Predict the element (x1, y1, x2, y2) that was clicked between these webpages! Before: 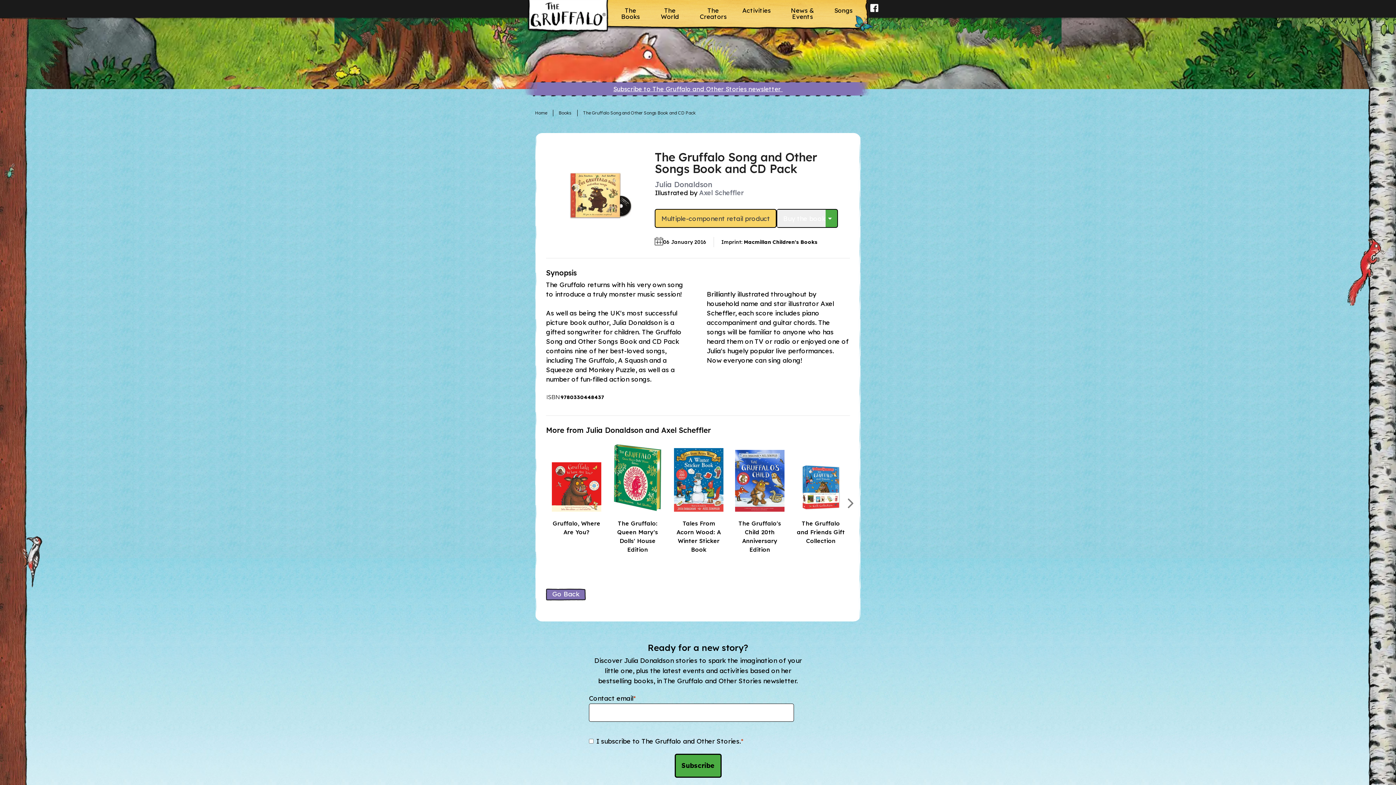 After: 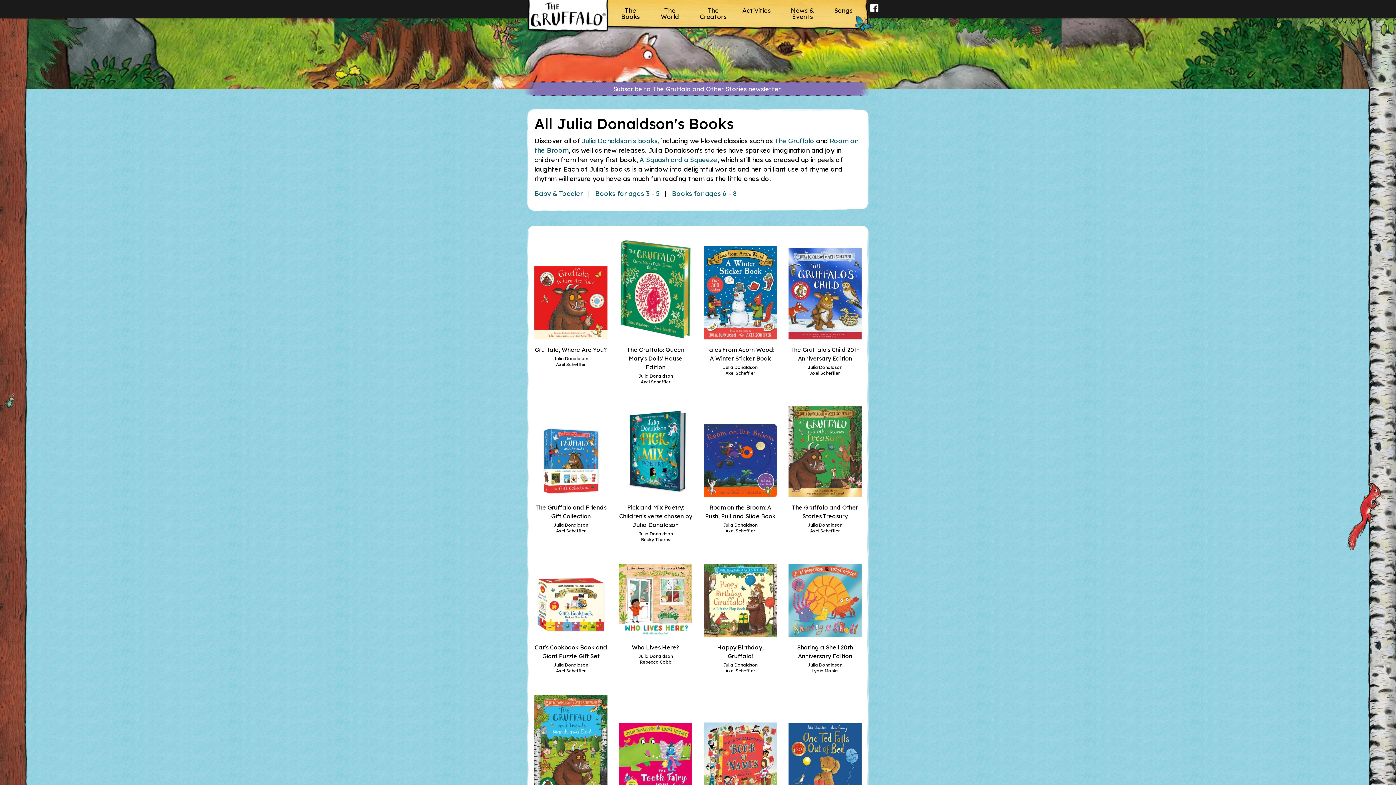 Action: bbox: (553, 109, 571, 116) label: Books